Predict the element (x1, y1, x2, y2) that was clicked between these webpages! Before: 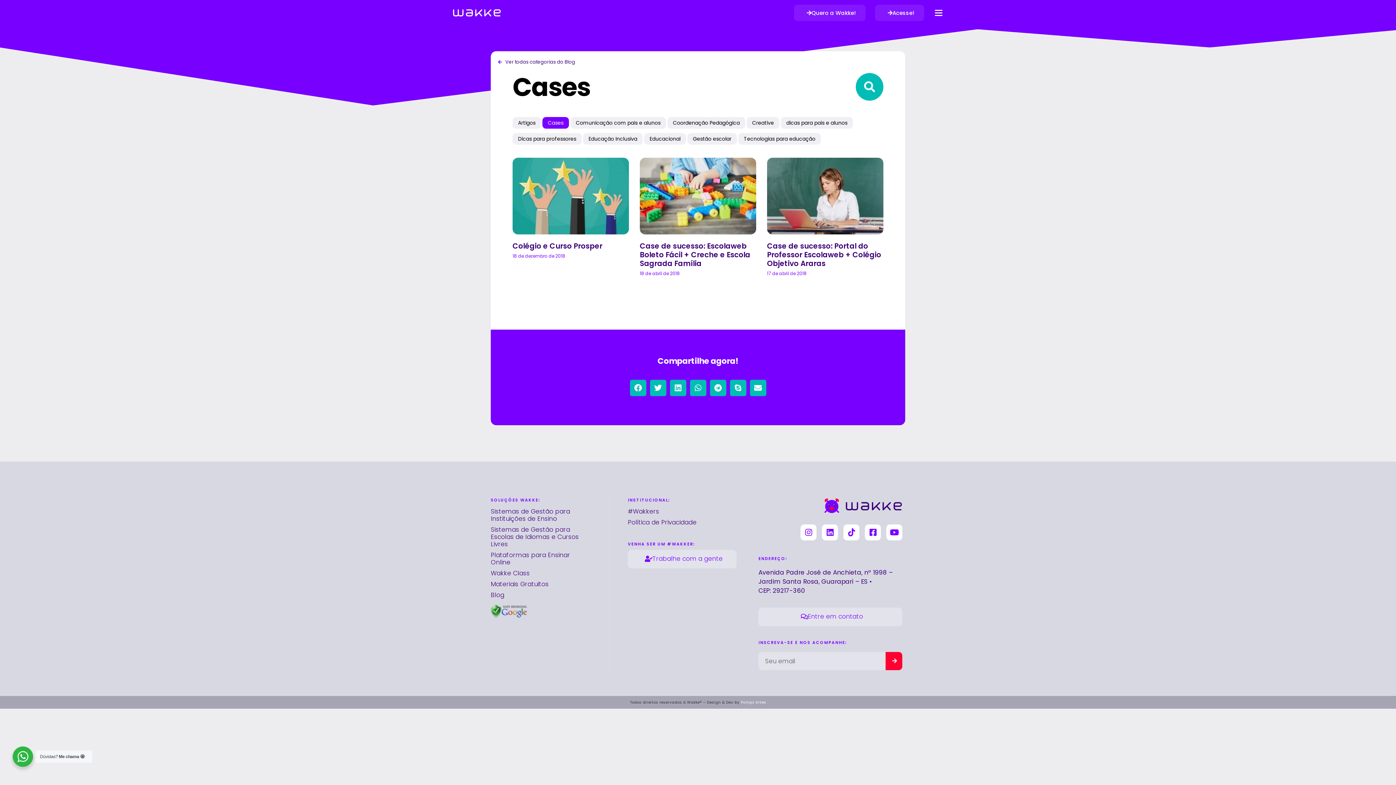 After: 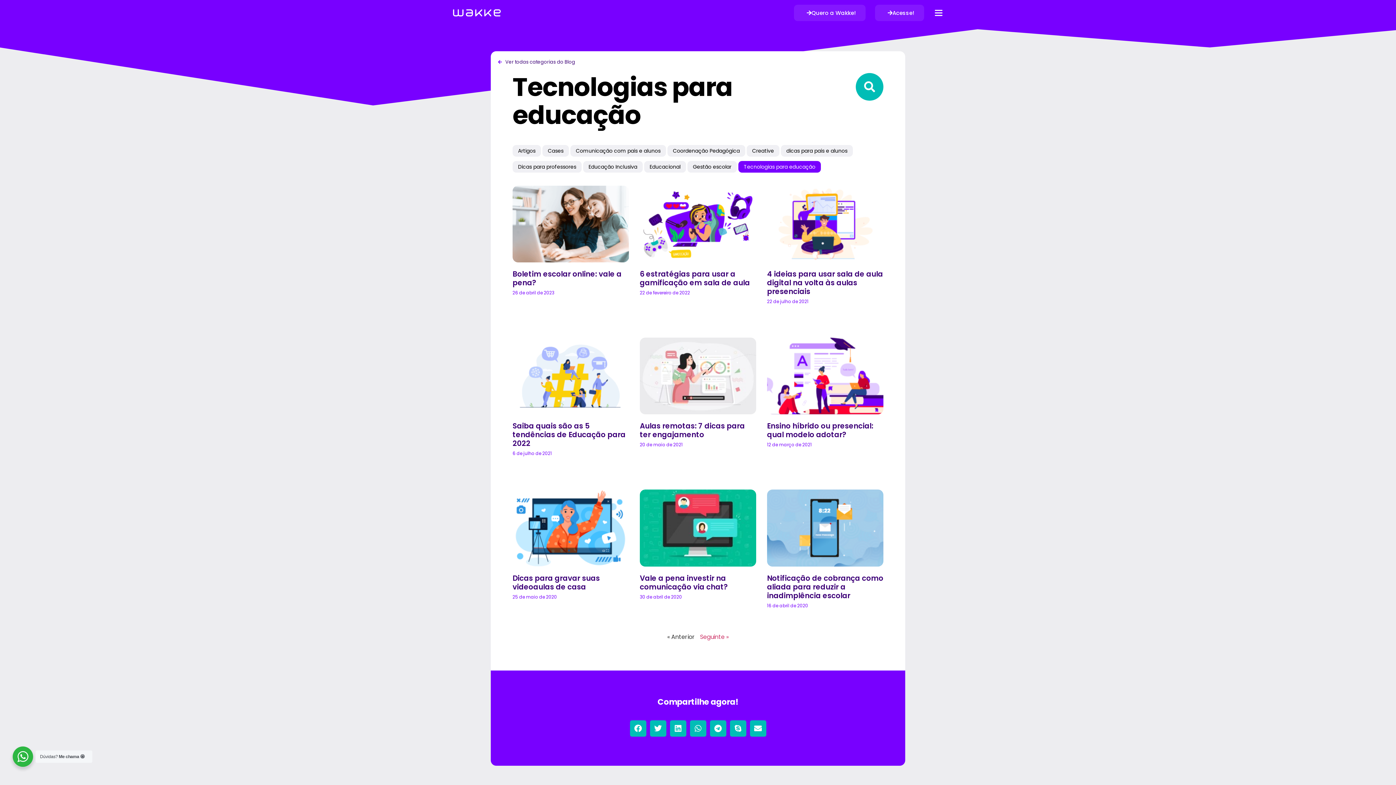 Action: bbox: (738, 133, 821, 144) label: Tecnologias para educação